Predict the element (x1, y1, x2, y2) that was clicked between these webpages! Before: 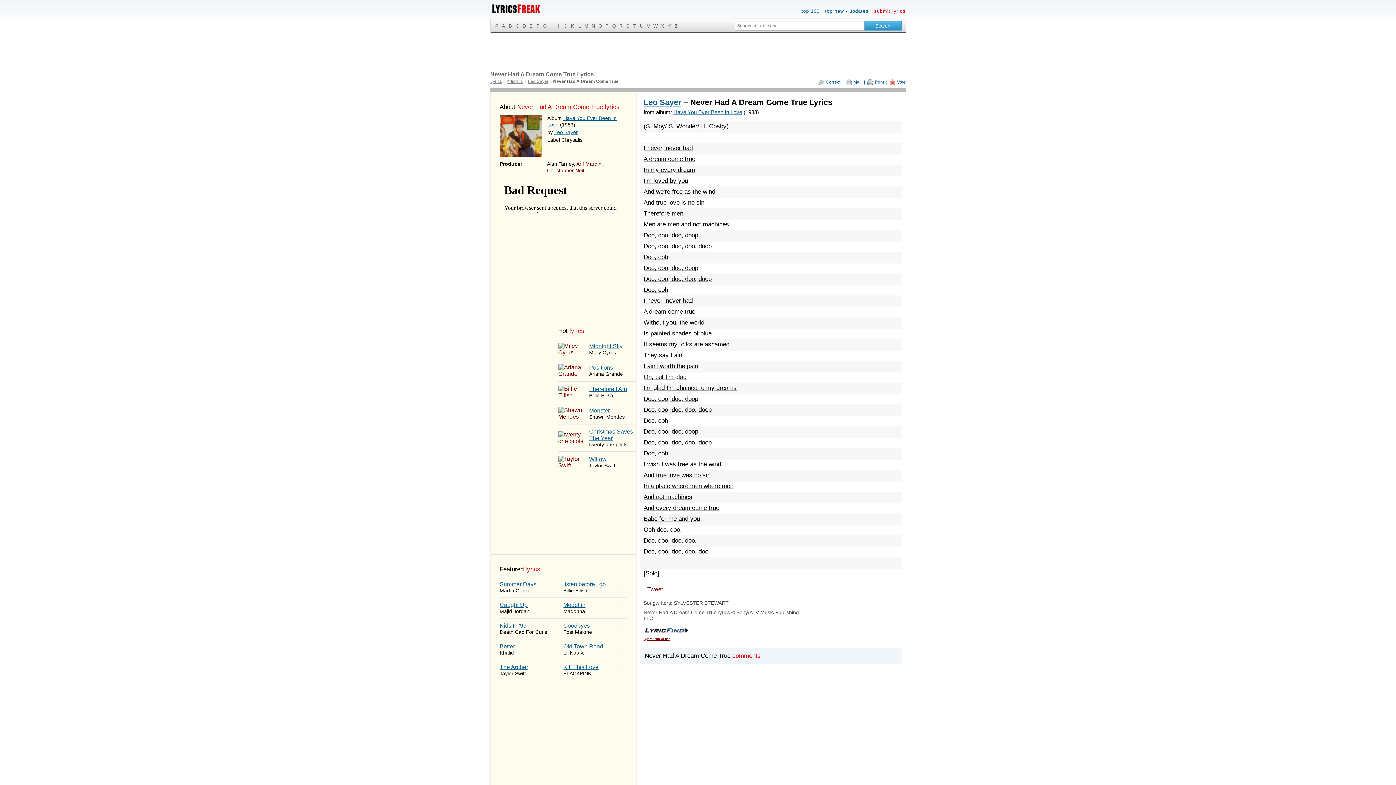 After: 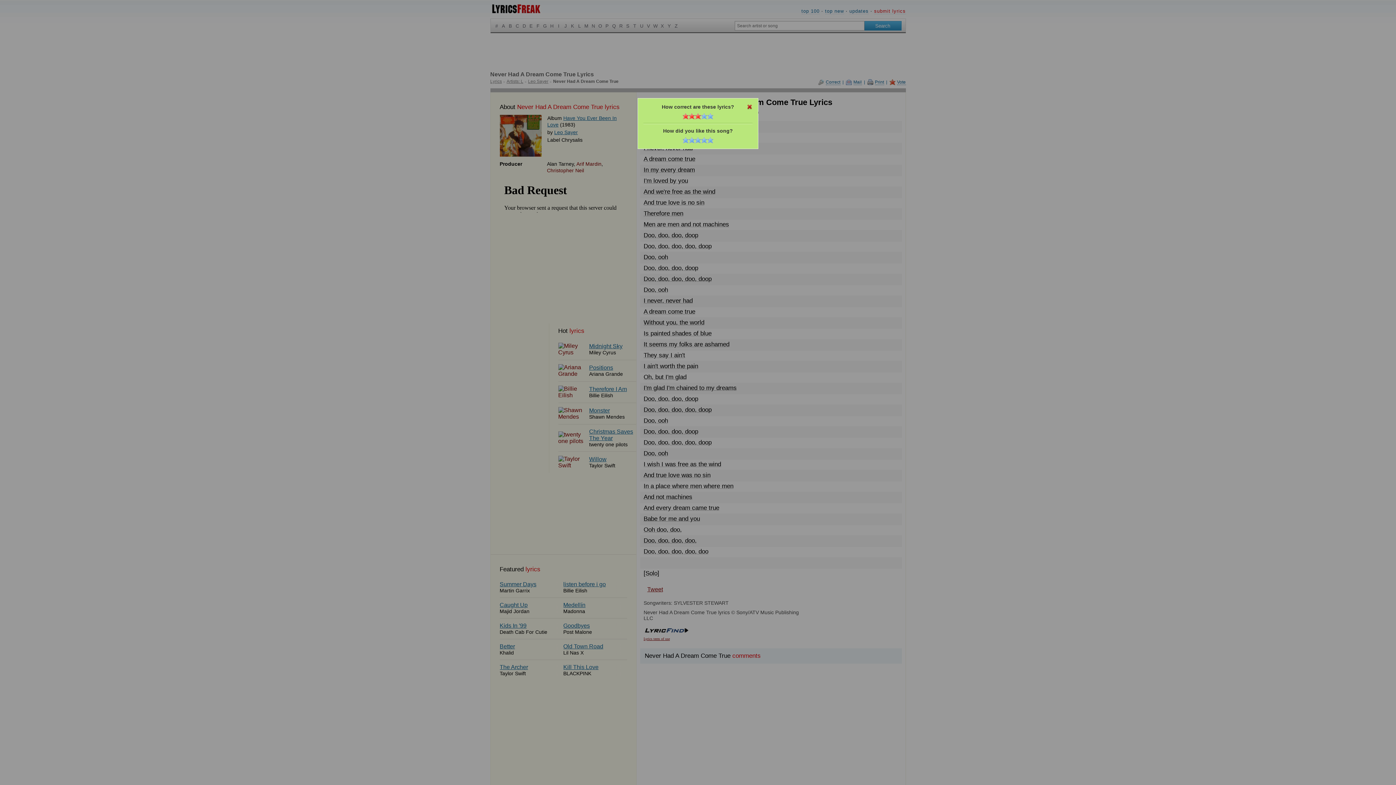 Action: label: Vote bbox: (889, 79, 906, 85)